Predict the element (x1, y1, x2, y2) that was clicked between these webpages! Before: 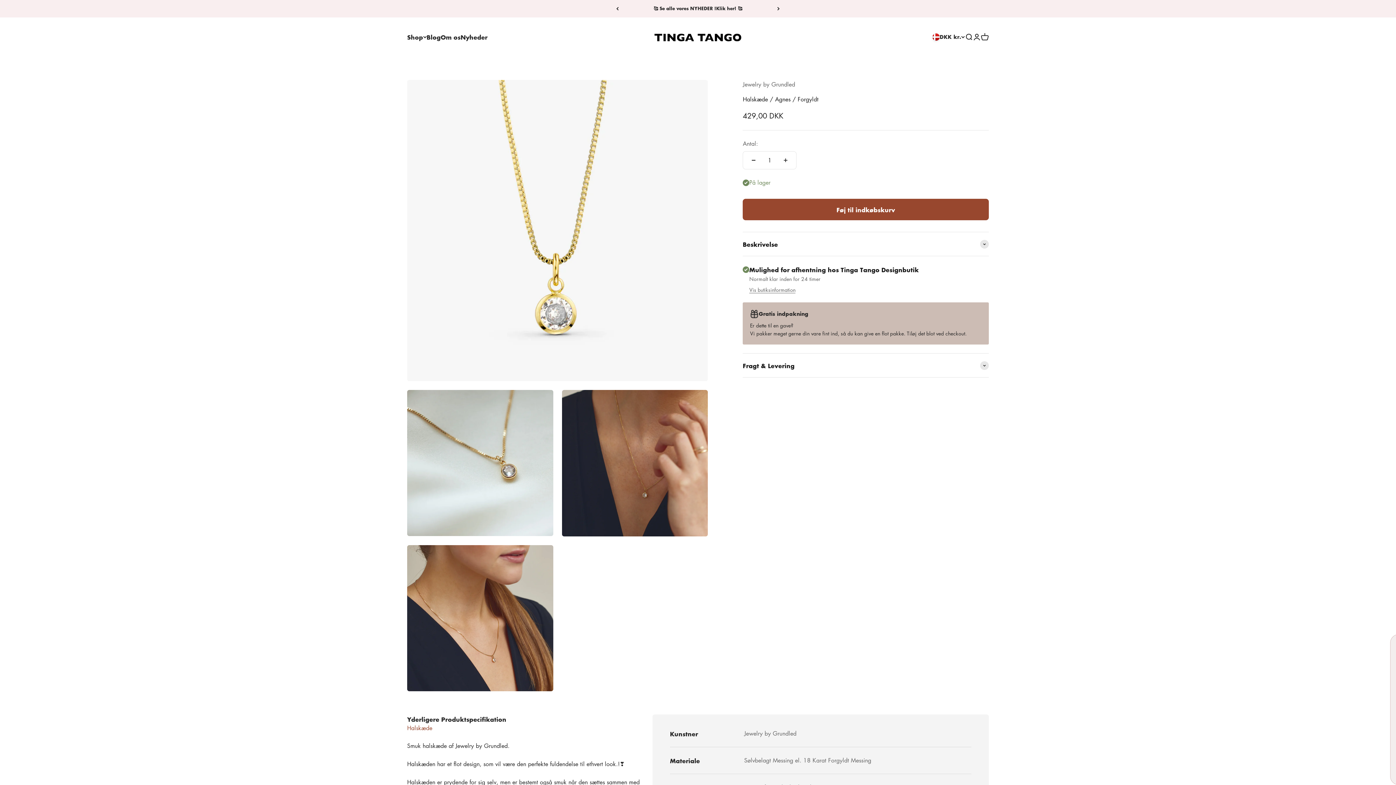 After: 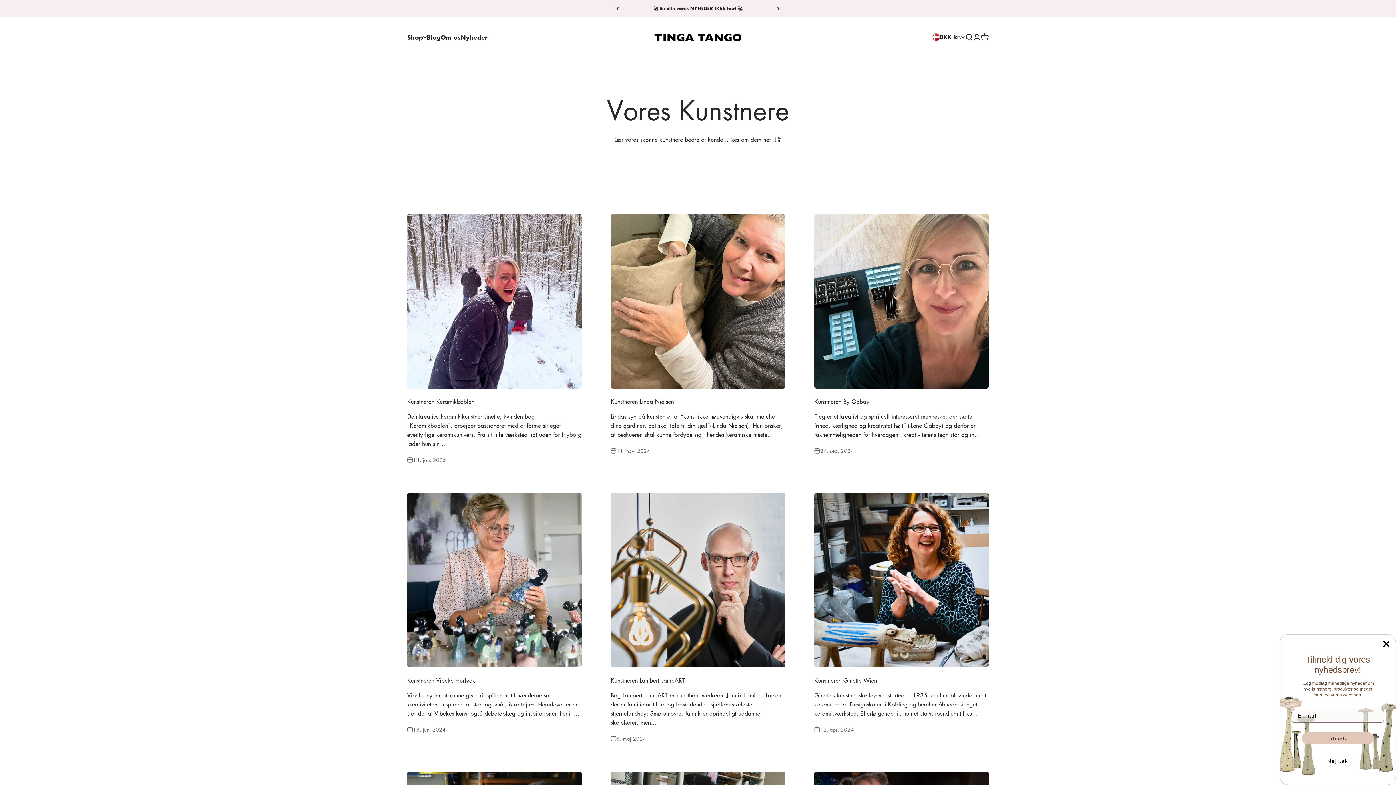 Action: label: Blog bbox: (426, 32, 440, 41)